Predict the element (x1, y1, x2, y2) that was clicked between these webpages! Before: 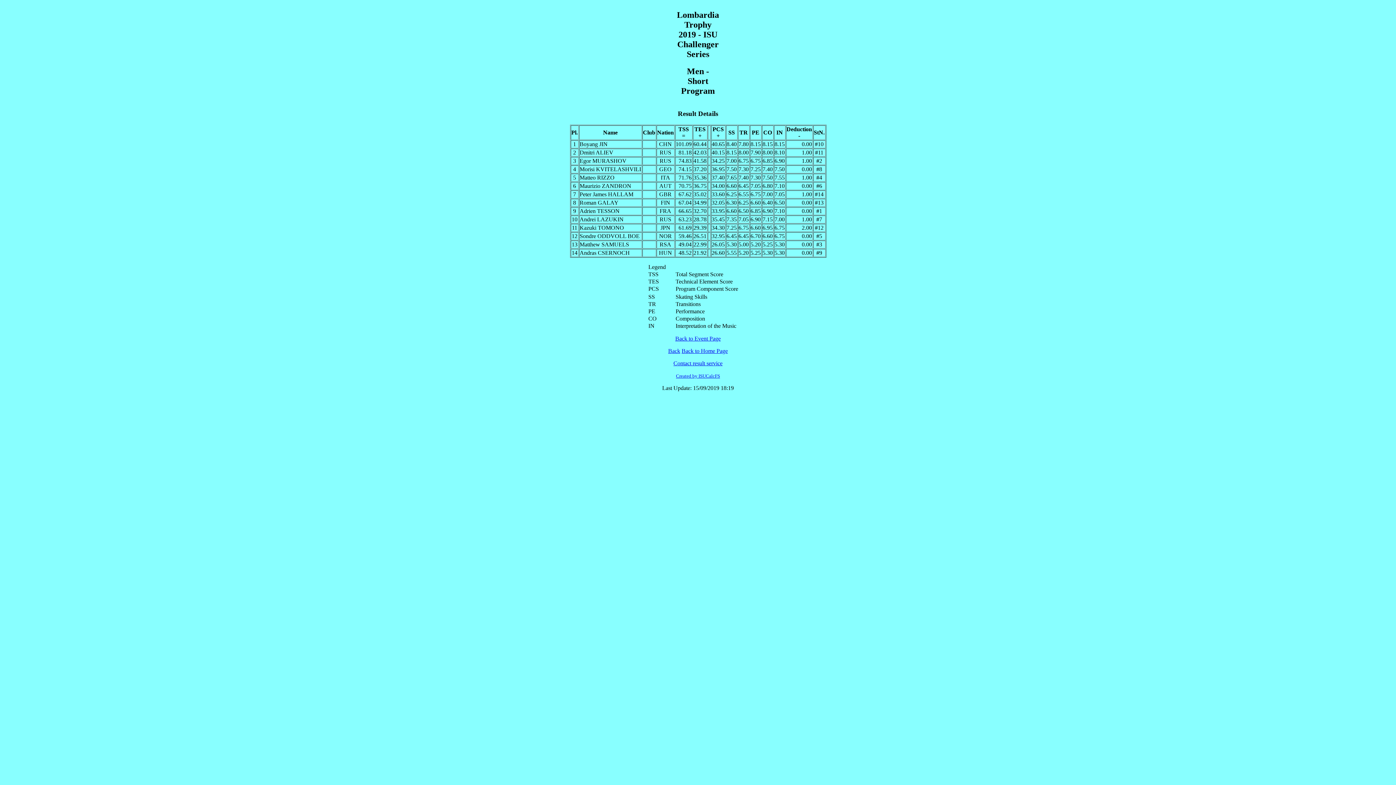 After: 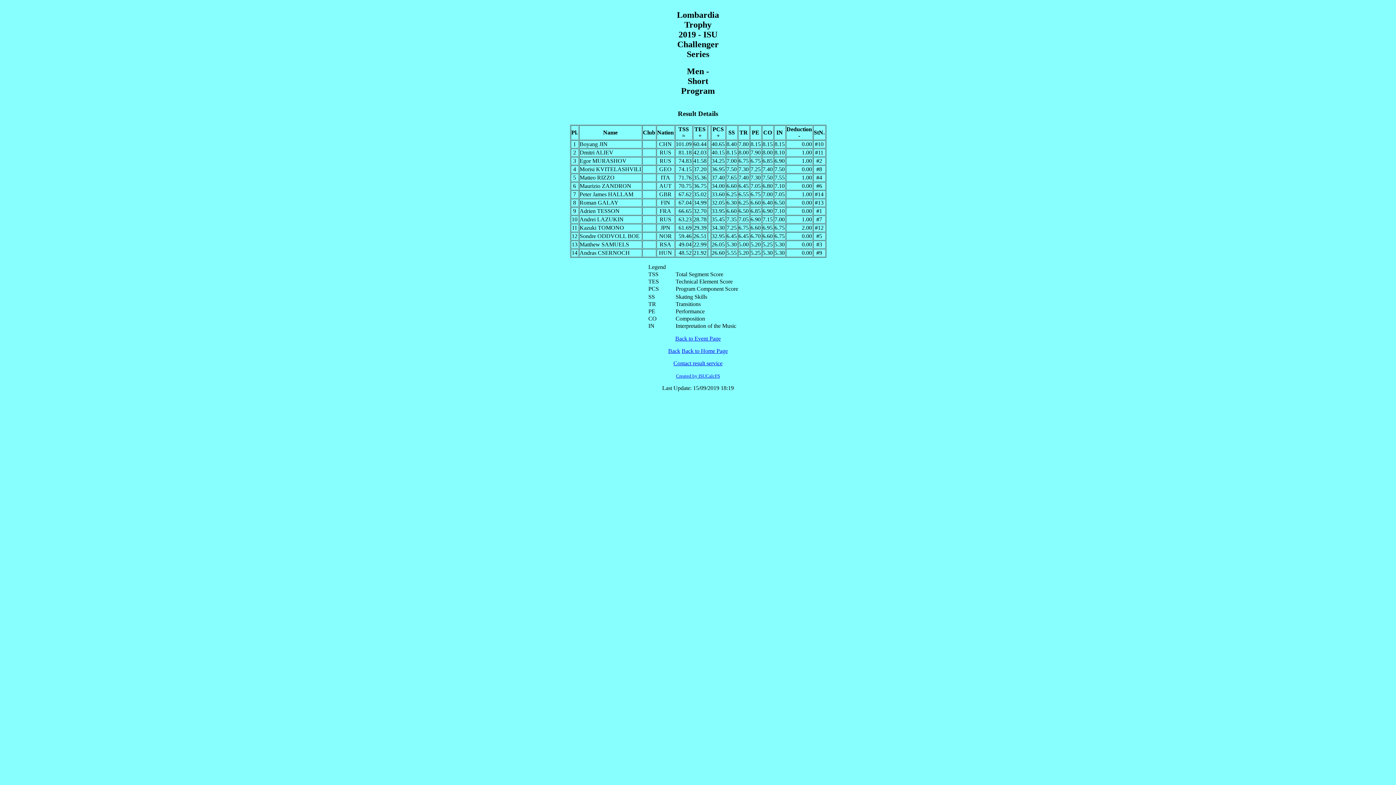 Action: bbox: (579, 224, 624, 230) label: Kazuki TOMONO